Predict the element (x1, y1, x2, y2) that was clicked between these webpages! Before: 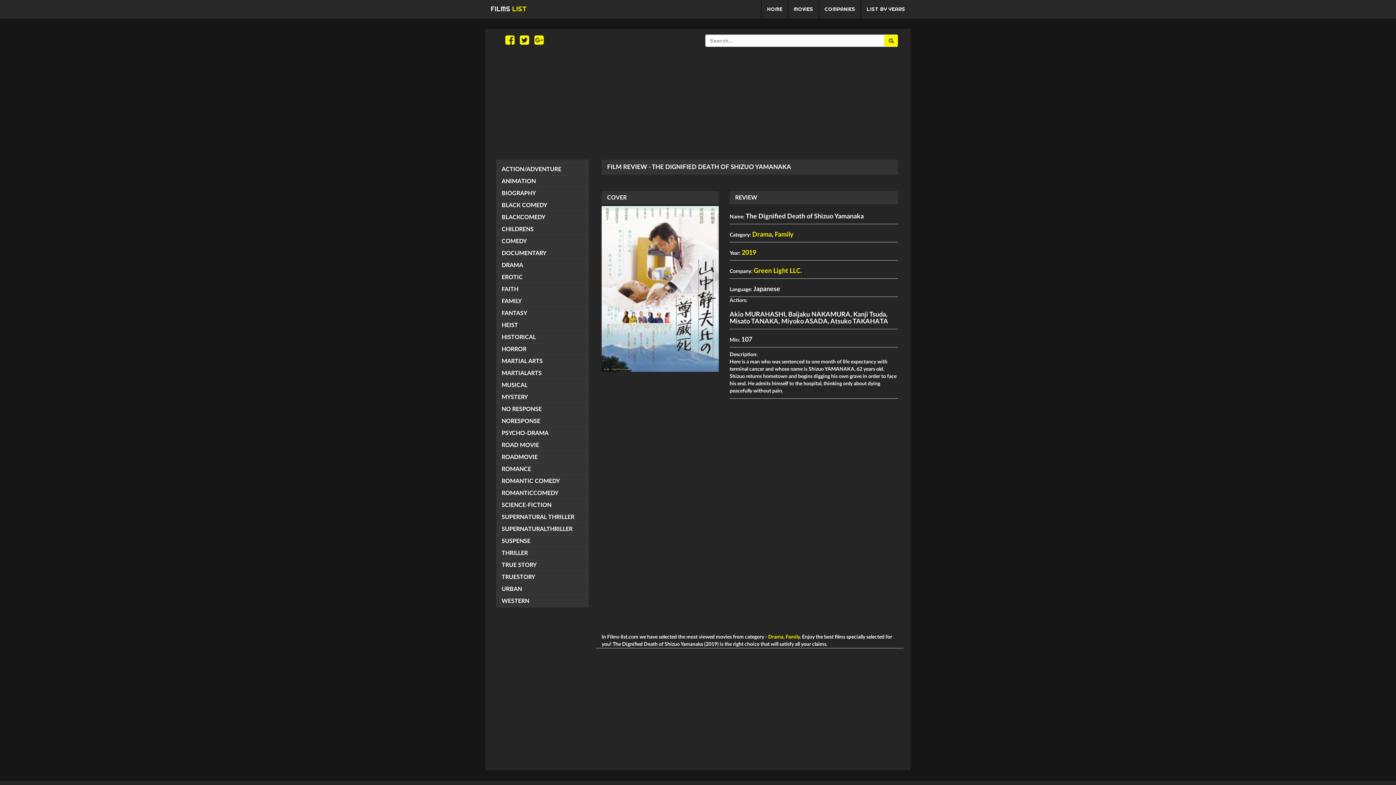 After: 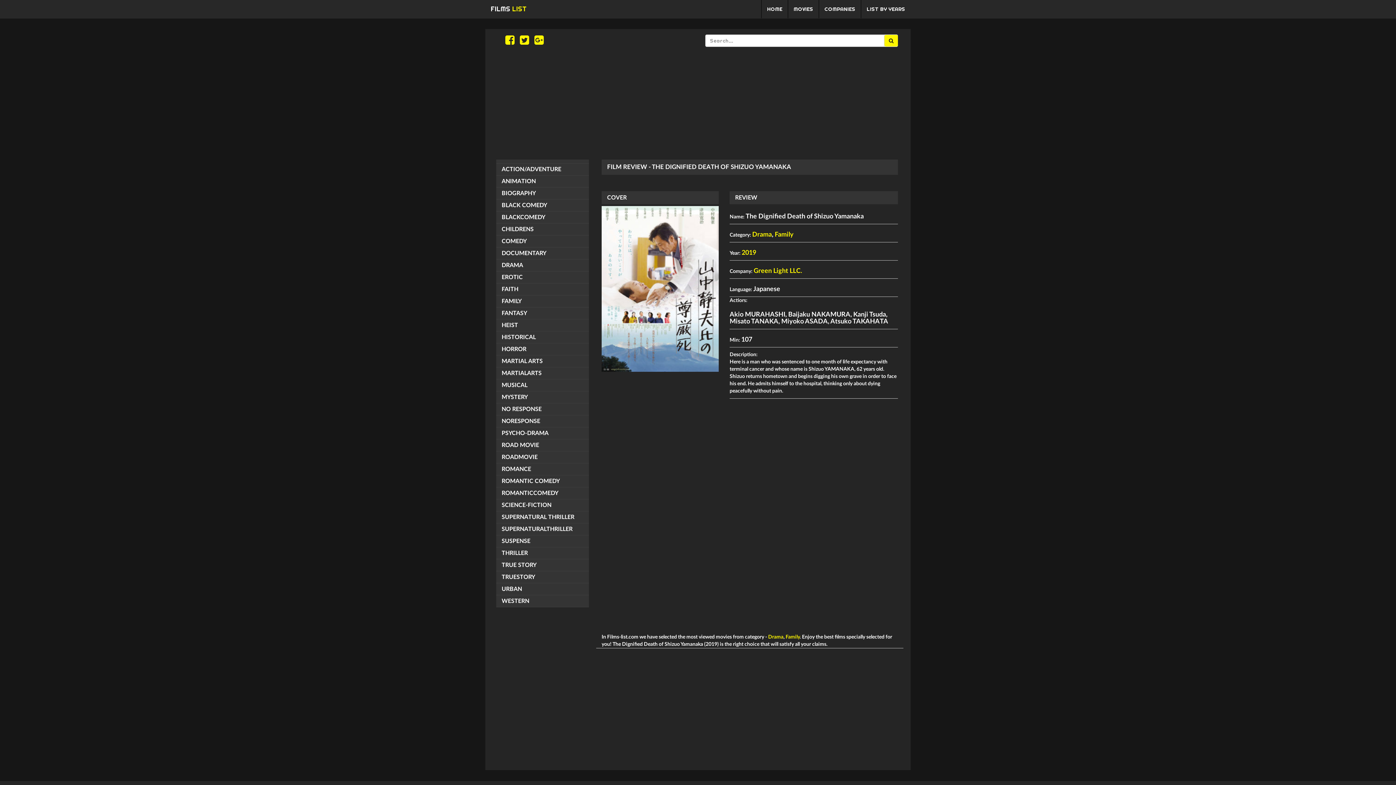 Action: bbox: (501, 38, 514, 45)